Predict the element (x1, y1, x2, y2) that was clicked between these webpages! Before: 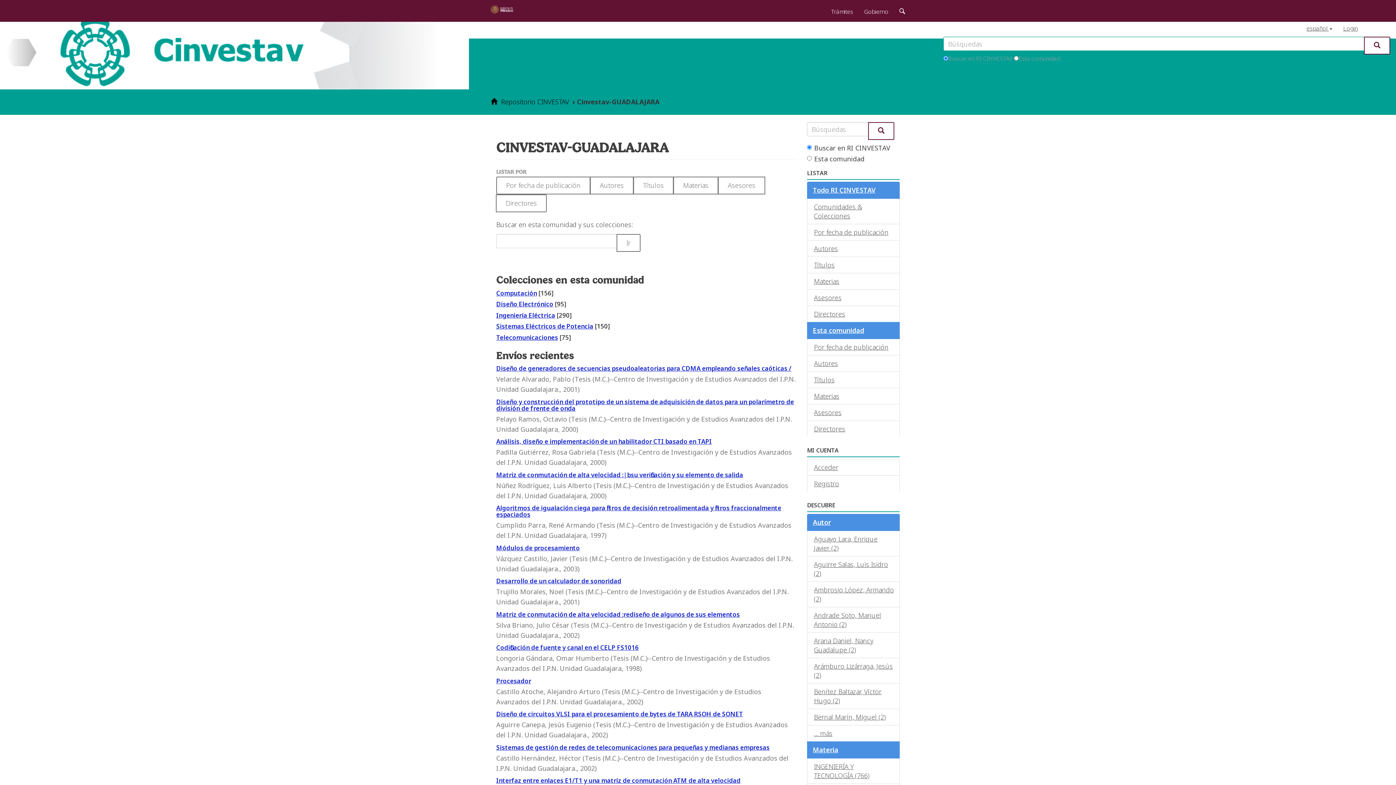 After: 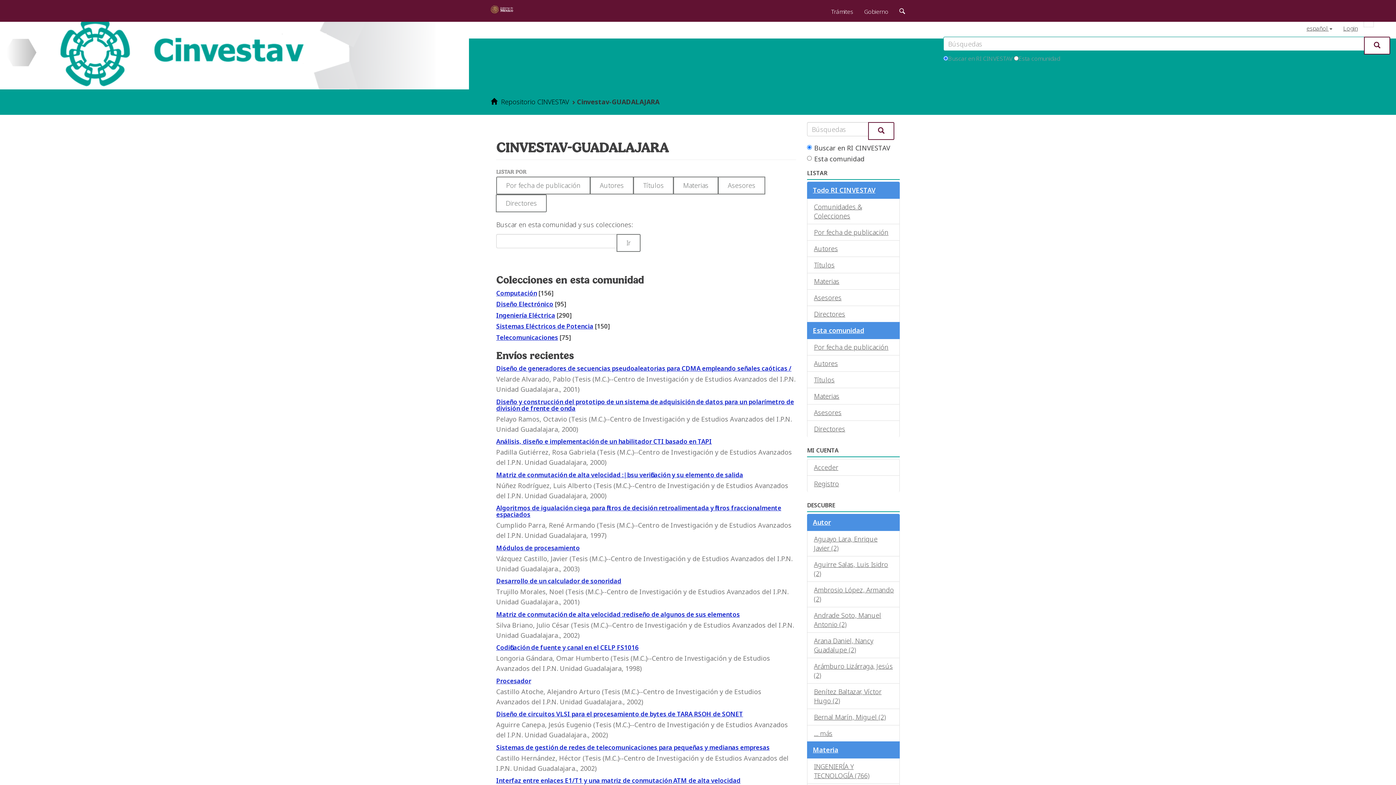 Action: bbox: (1363, 16, 1374, 27)